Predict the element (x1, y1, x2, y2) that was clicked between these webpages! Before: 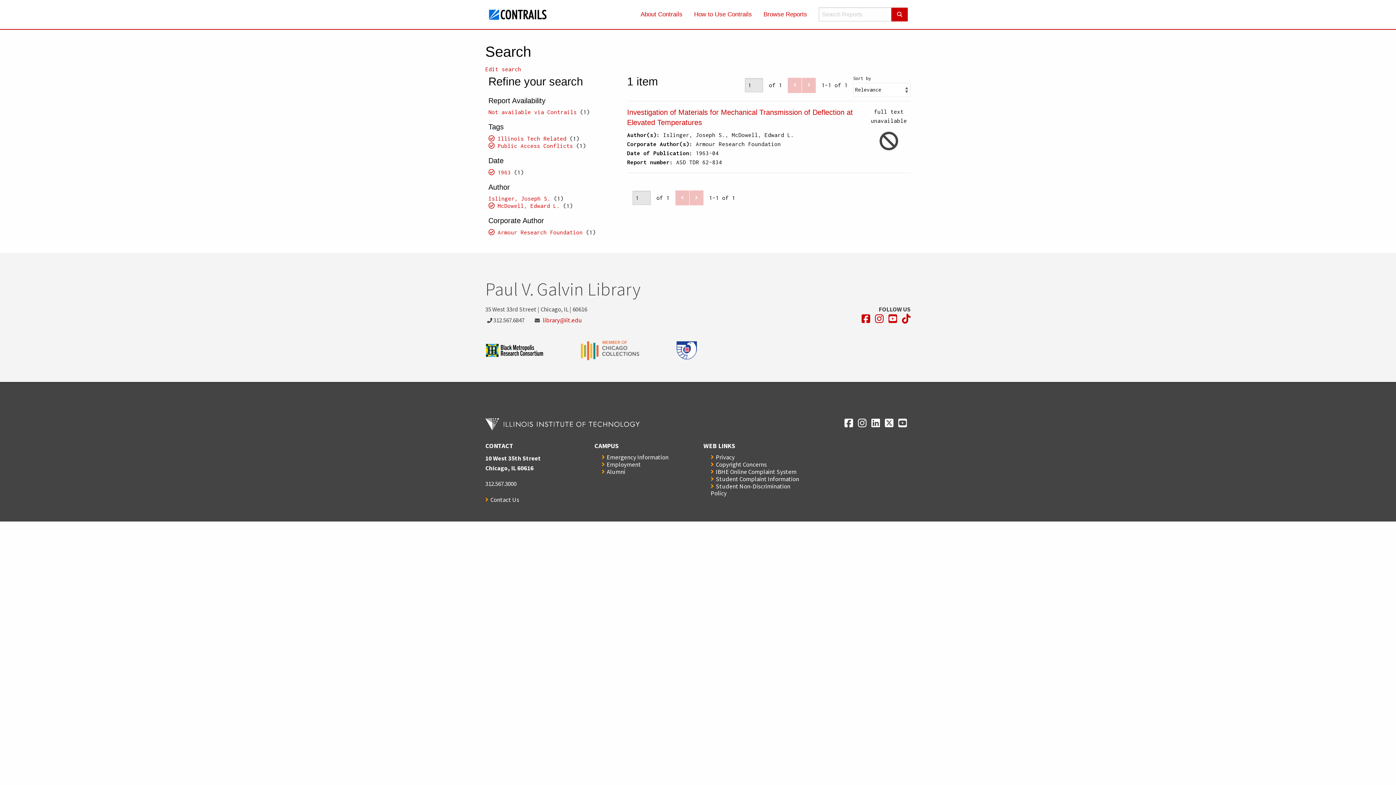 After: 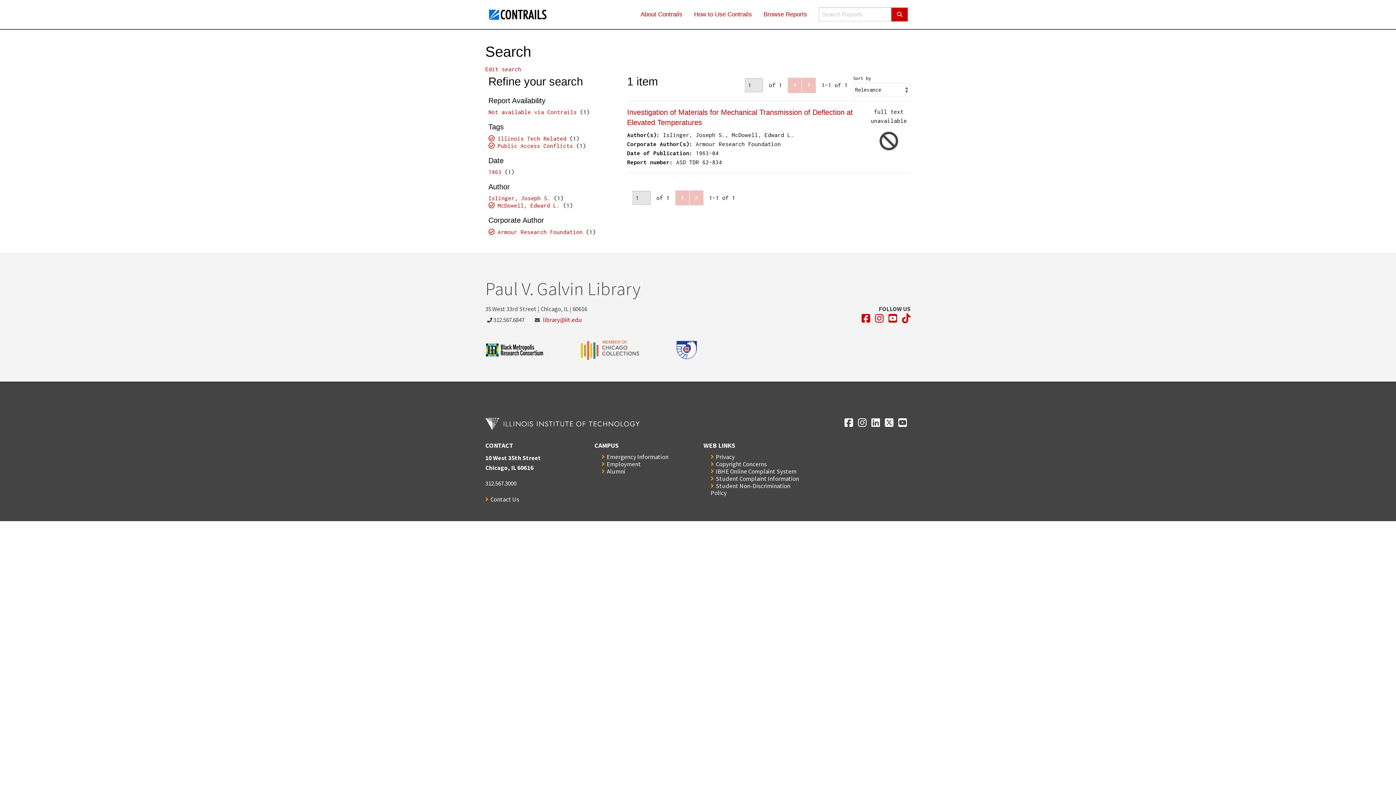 Action: bbox: (488, 169, 510, 175) label: 1963